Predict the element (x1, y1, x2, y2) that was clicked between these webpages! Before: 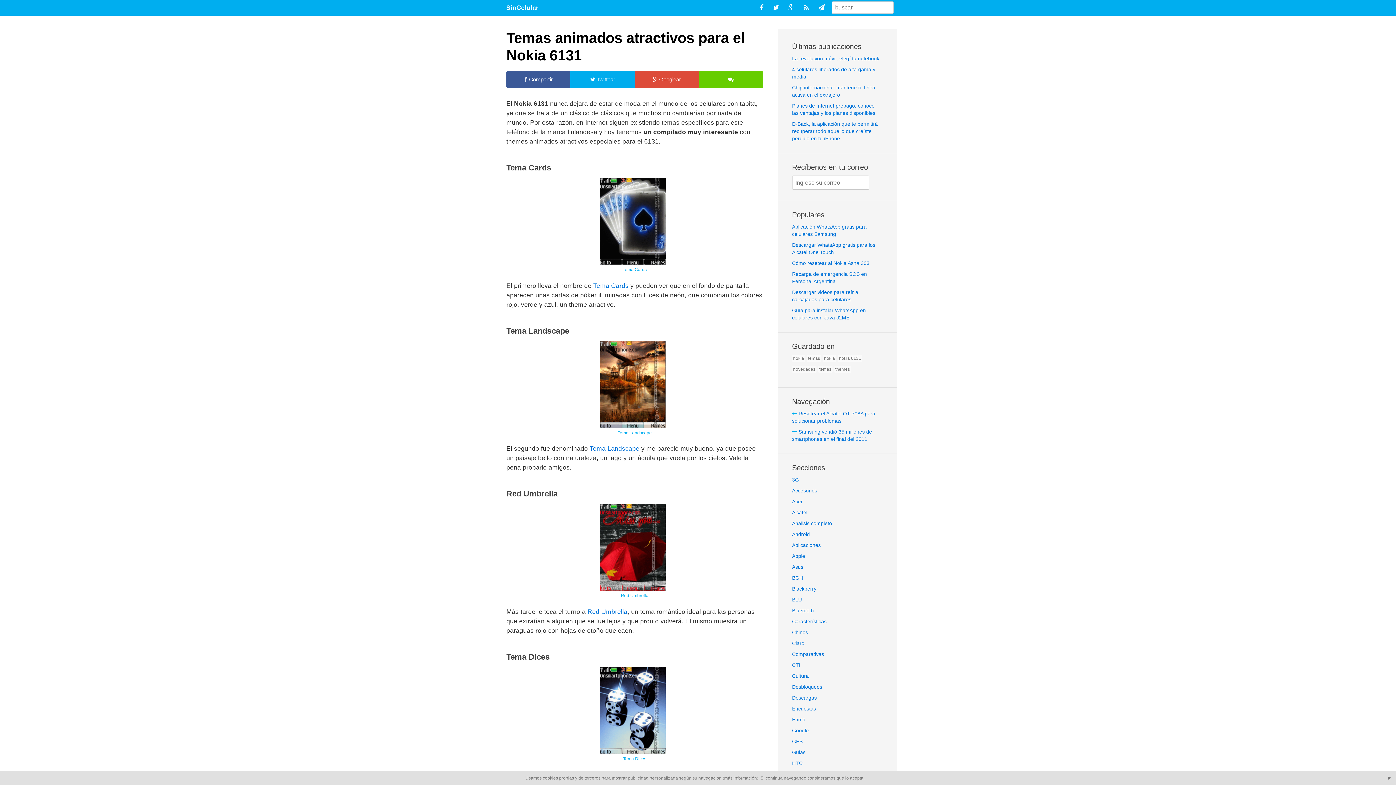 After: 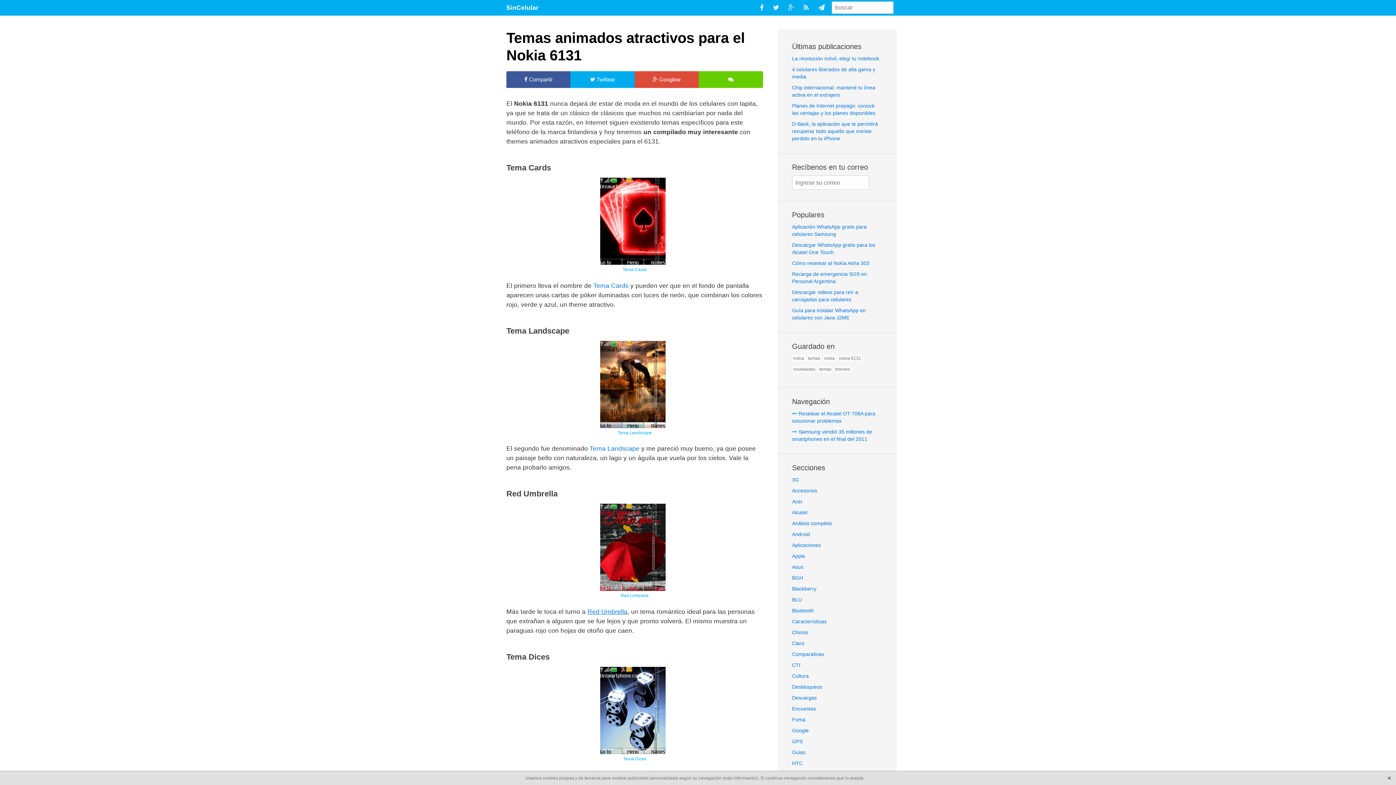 Action: bbox: (587, 608, 627, 615) label: Red Umbrella